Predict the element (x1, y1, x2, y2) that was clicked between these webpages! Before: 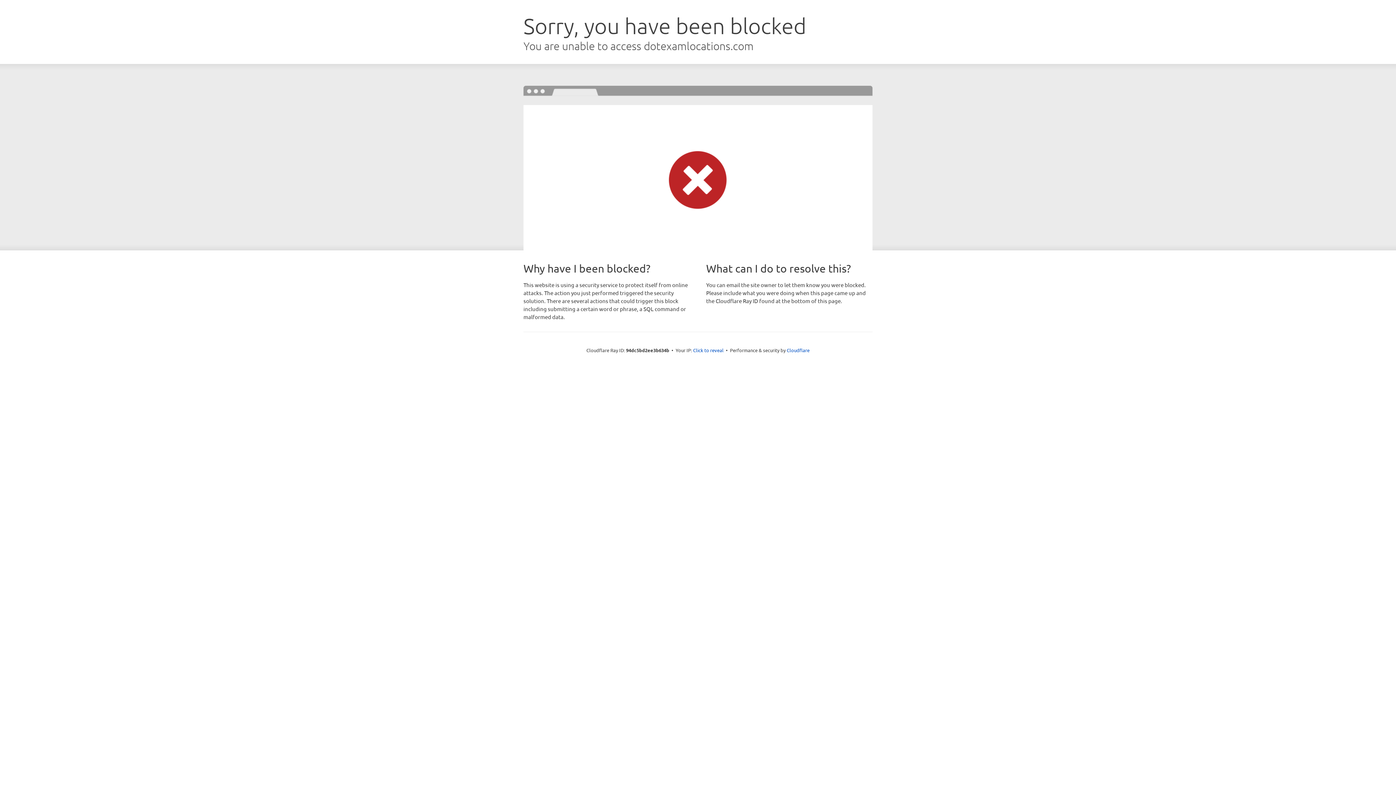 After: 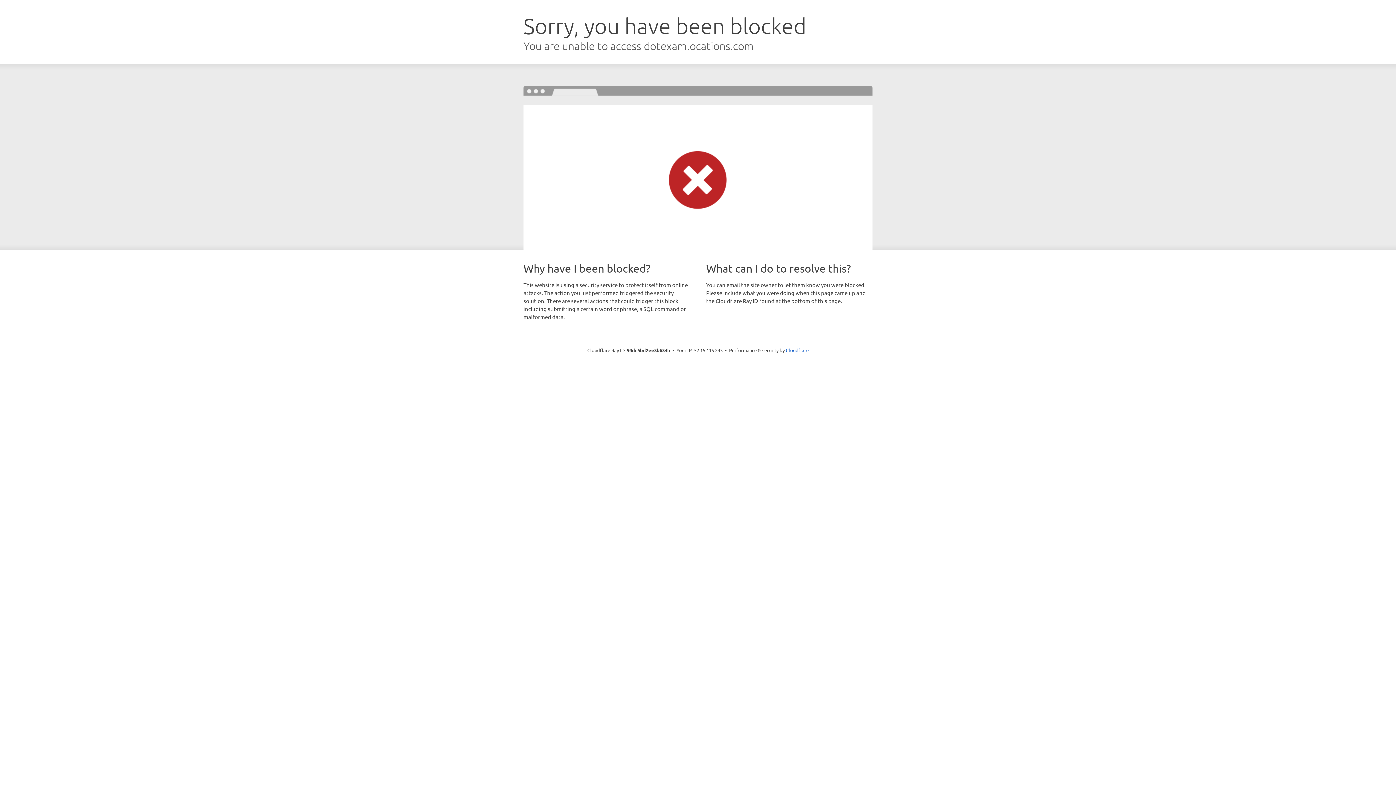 Action: label: Click to reveal bbox: (693, 346, 723, 353)